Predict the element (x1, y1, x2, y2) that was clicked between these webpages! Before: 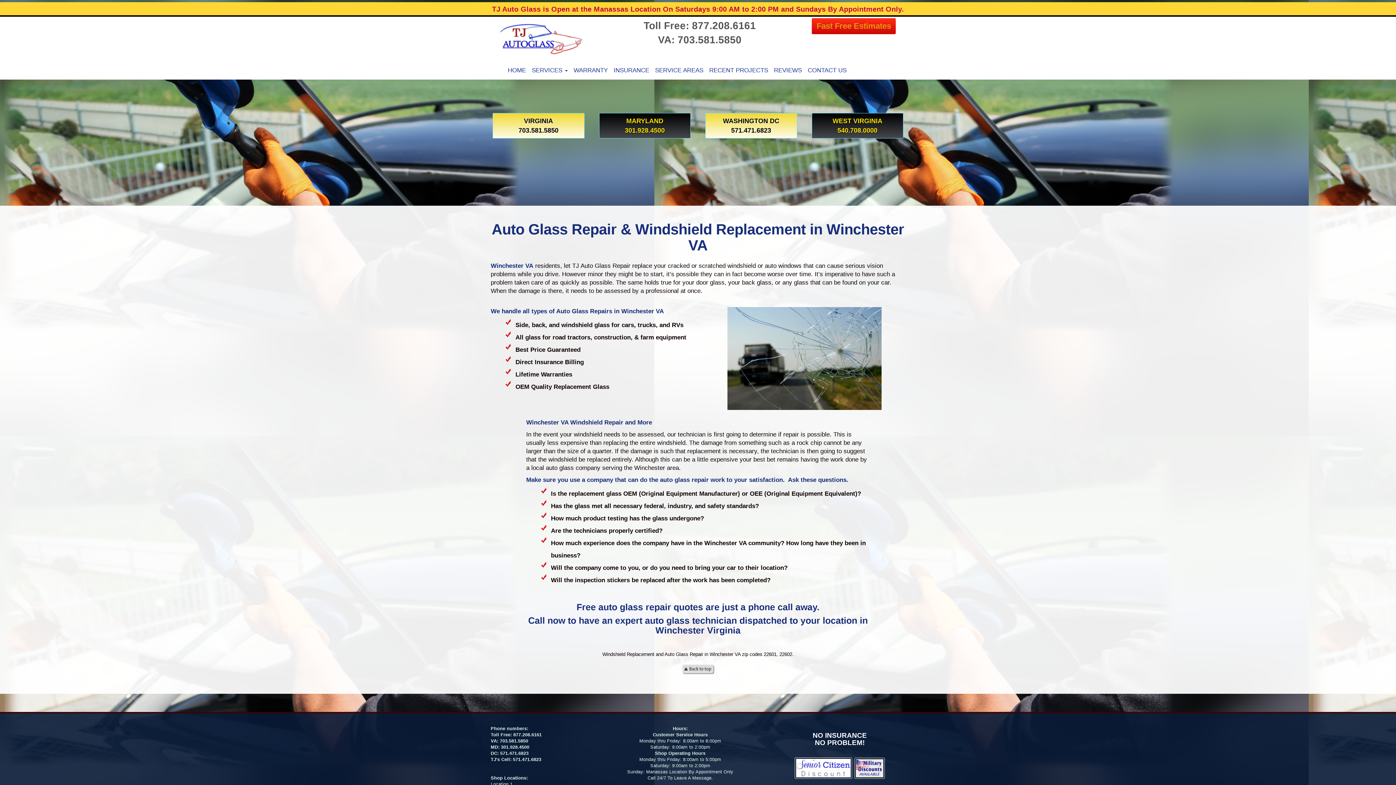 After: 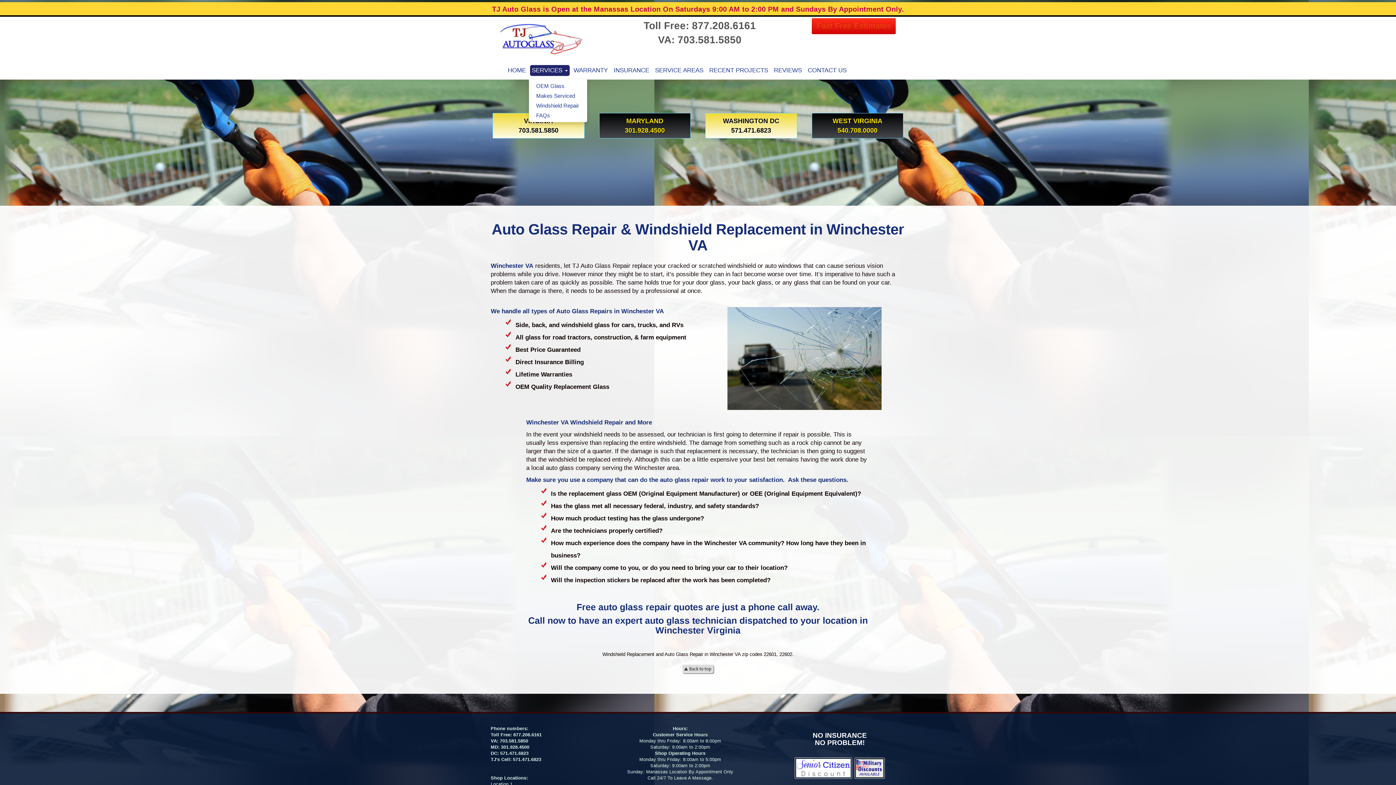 Action: label: SERVICES  bbox: (530, 65, 569, 76)